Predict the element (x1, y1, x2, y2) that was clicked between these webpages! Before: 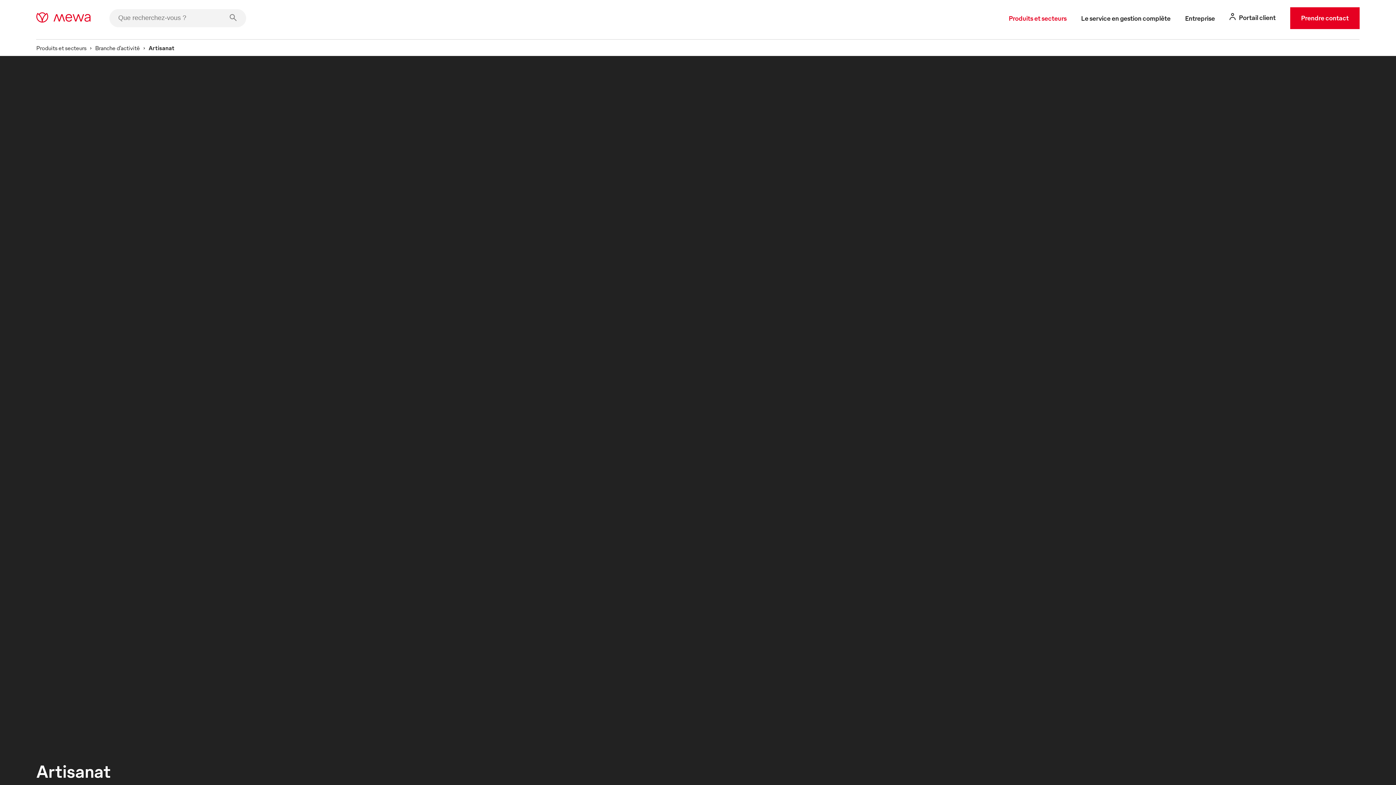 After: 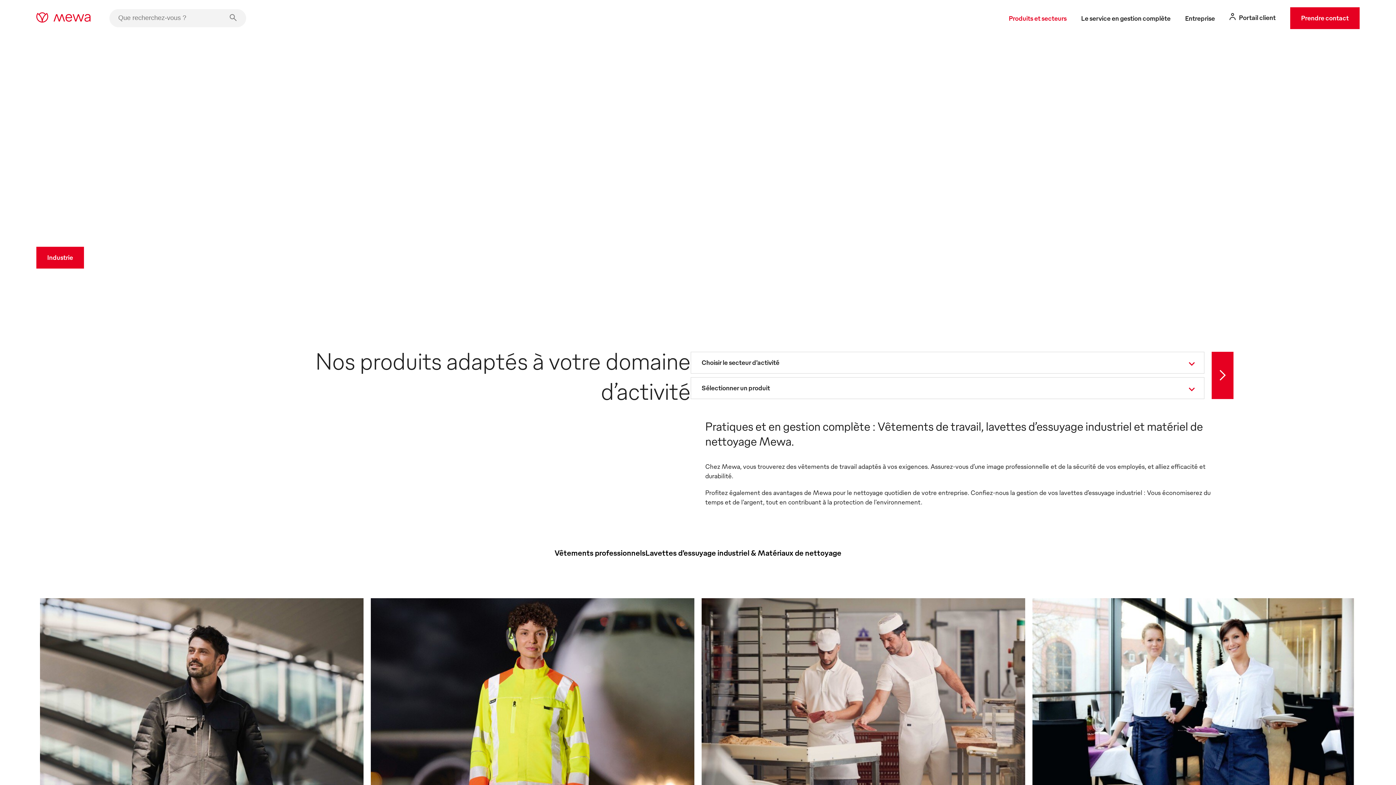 Action: label: Produits et secteurs bbox: (36, 44, 86, 51)